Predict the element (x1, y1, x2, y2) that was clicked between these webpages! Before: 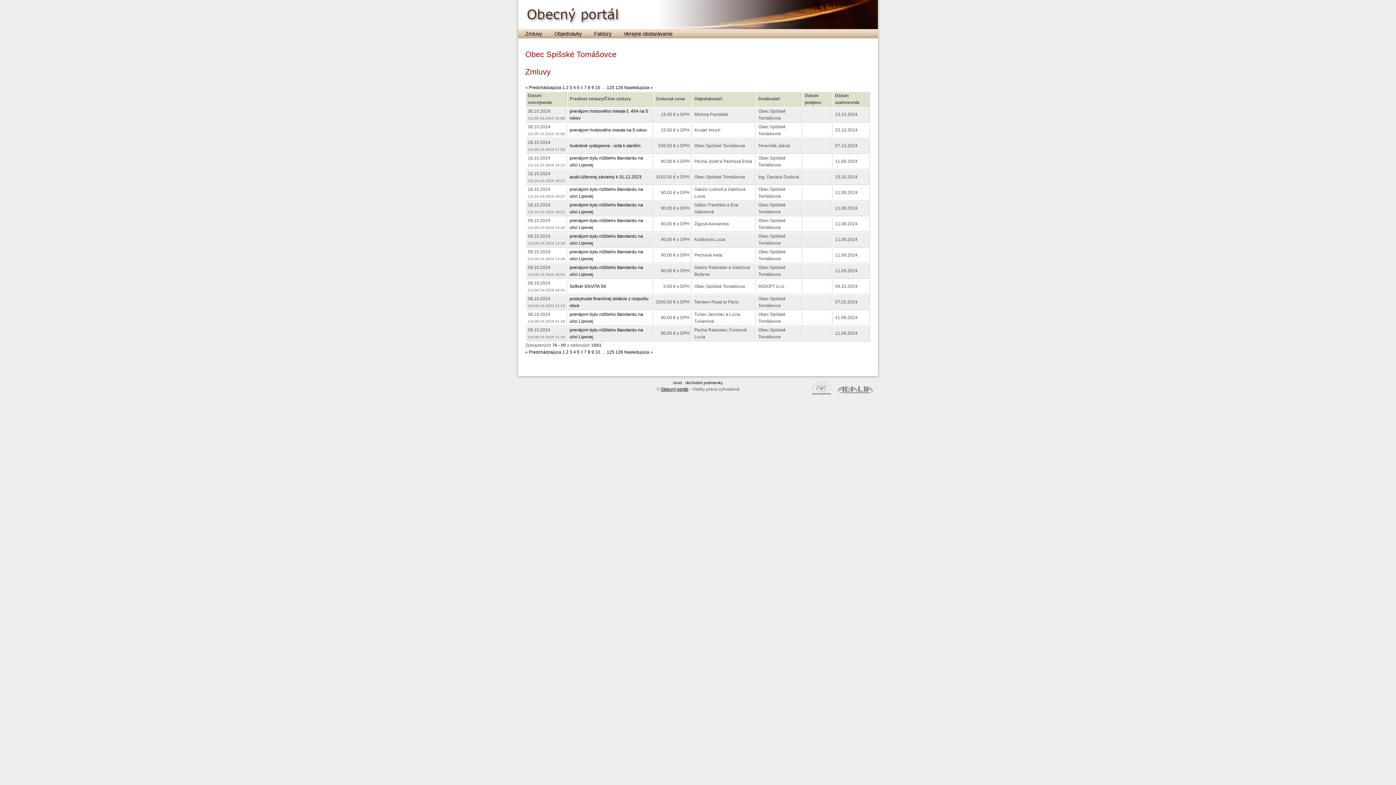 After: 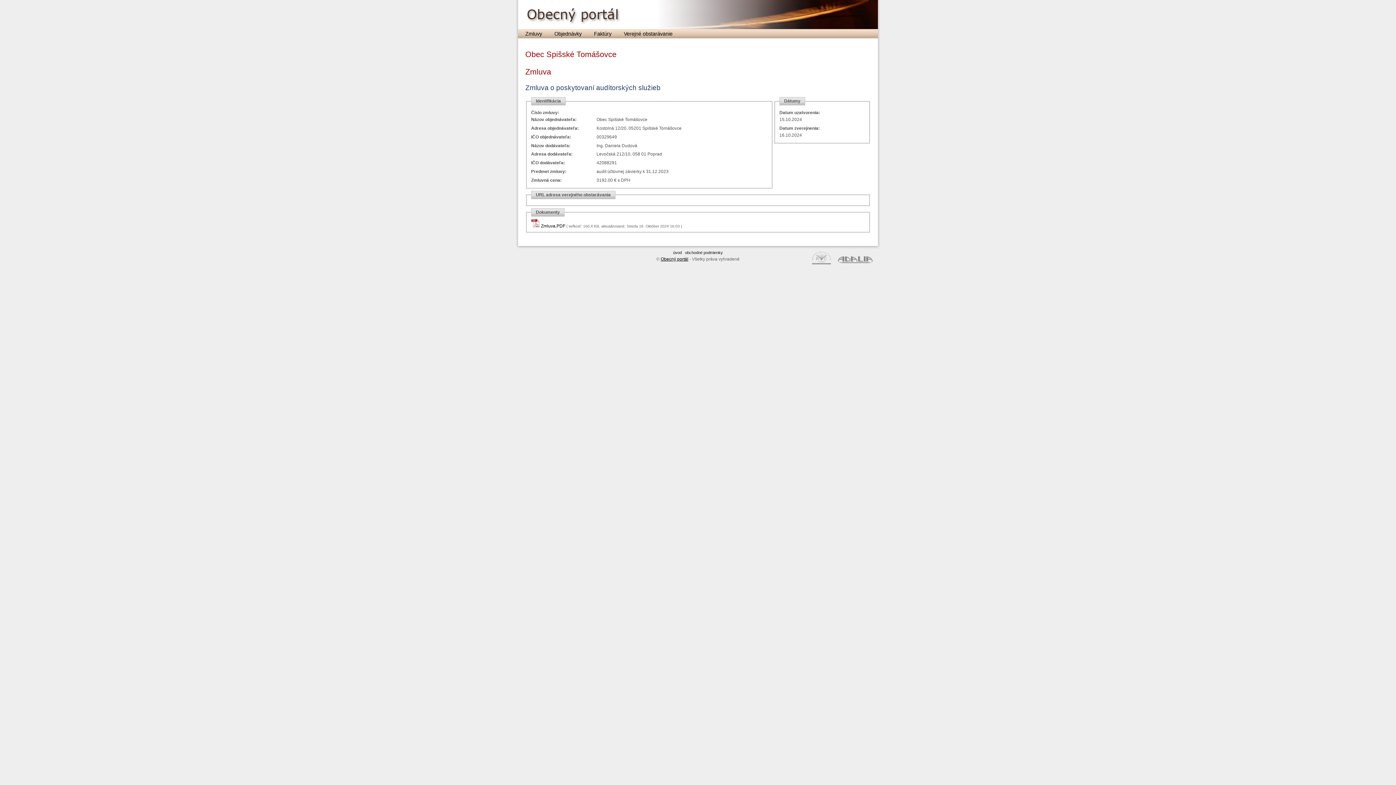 Action: label: audit účtovnej závierky k 31.12.2023 bbox: (569, 174, 641, 179)